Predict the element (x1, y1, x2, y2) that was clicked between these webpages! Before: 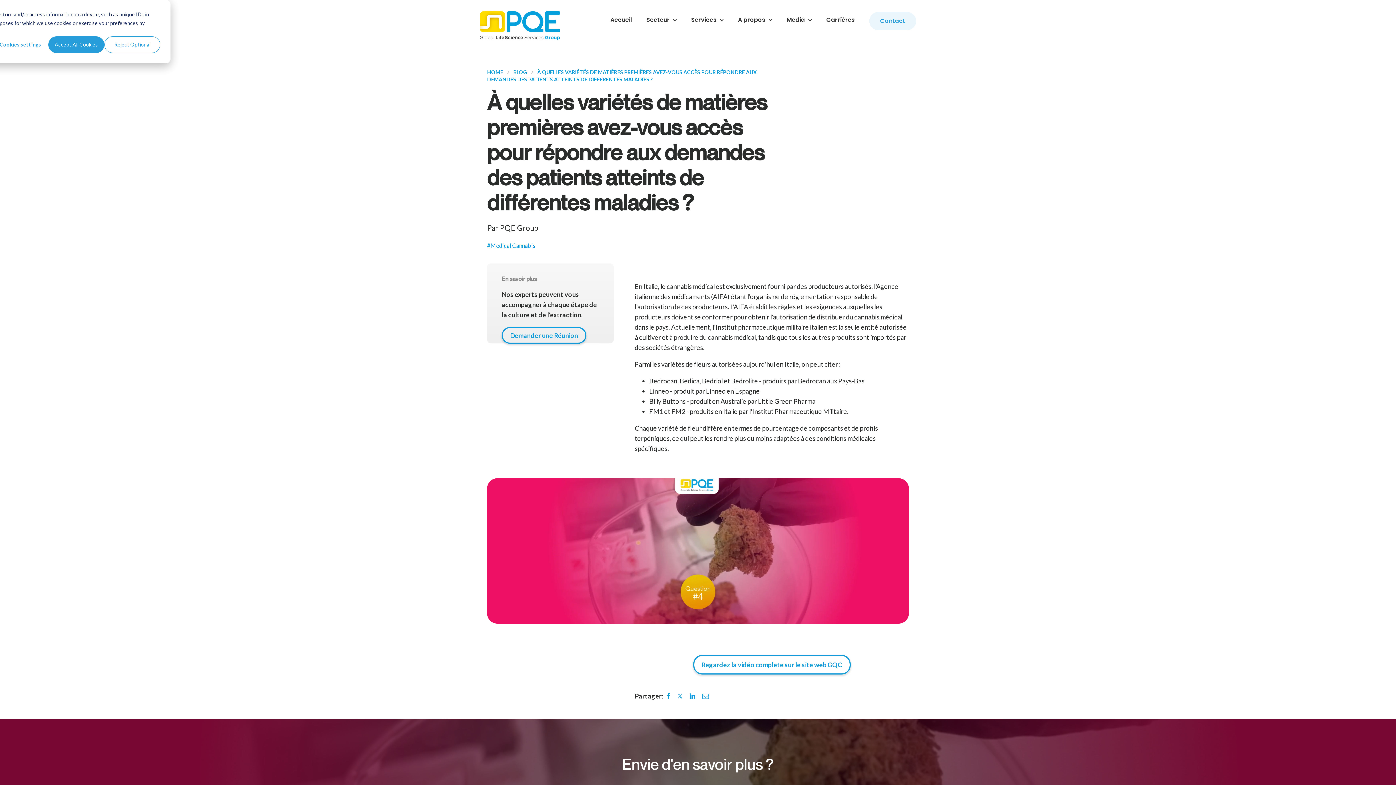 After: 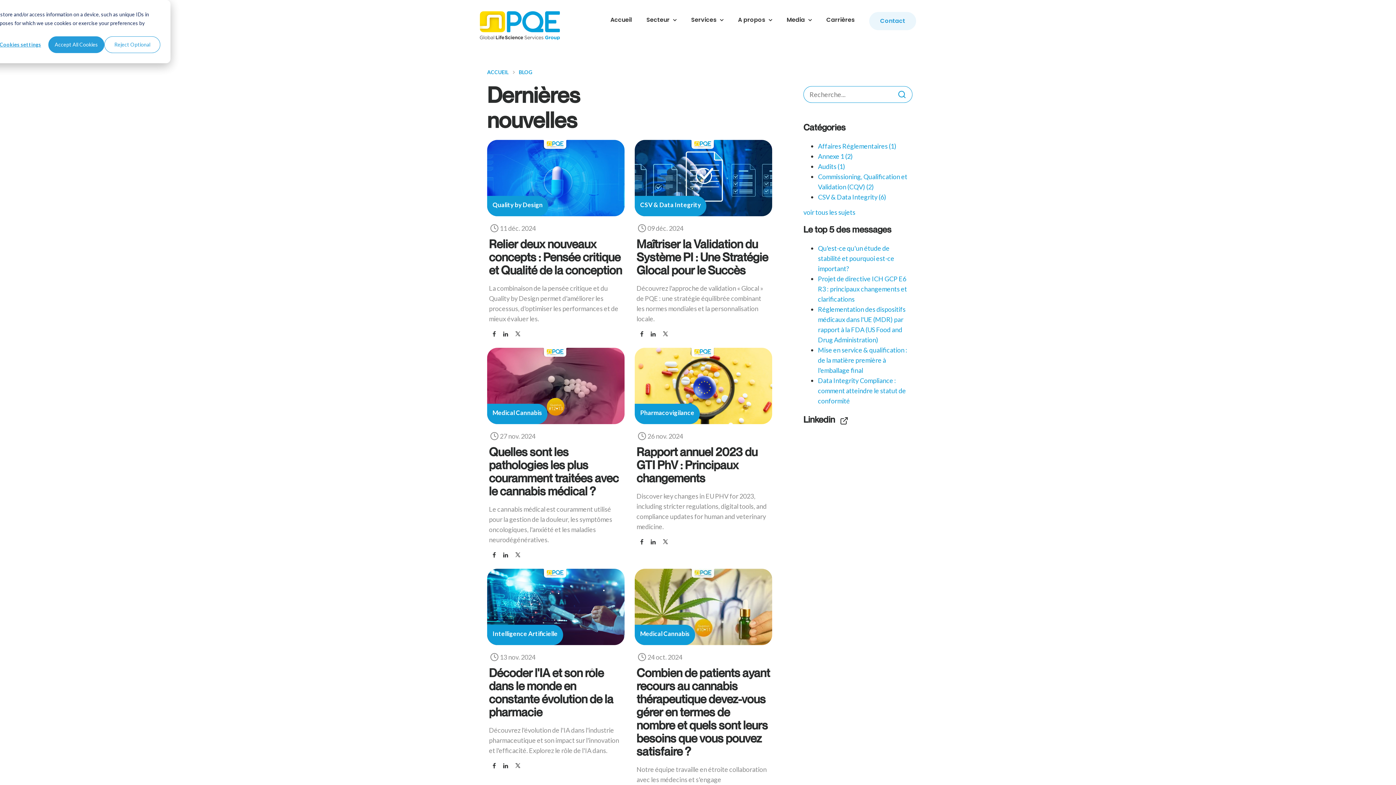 Action: bbox: (513, 69, 537, 75) label: BLOG